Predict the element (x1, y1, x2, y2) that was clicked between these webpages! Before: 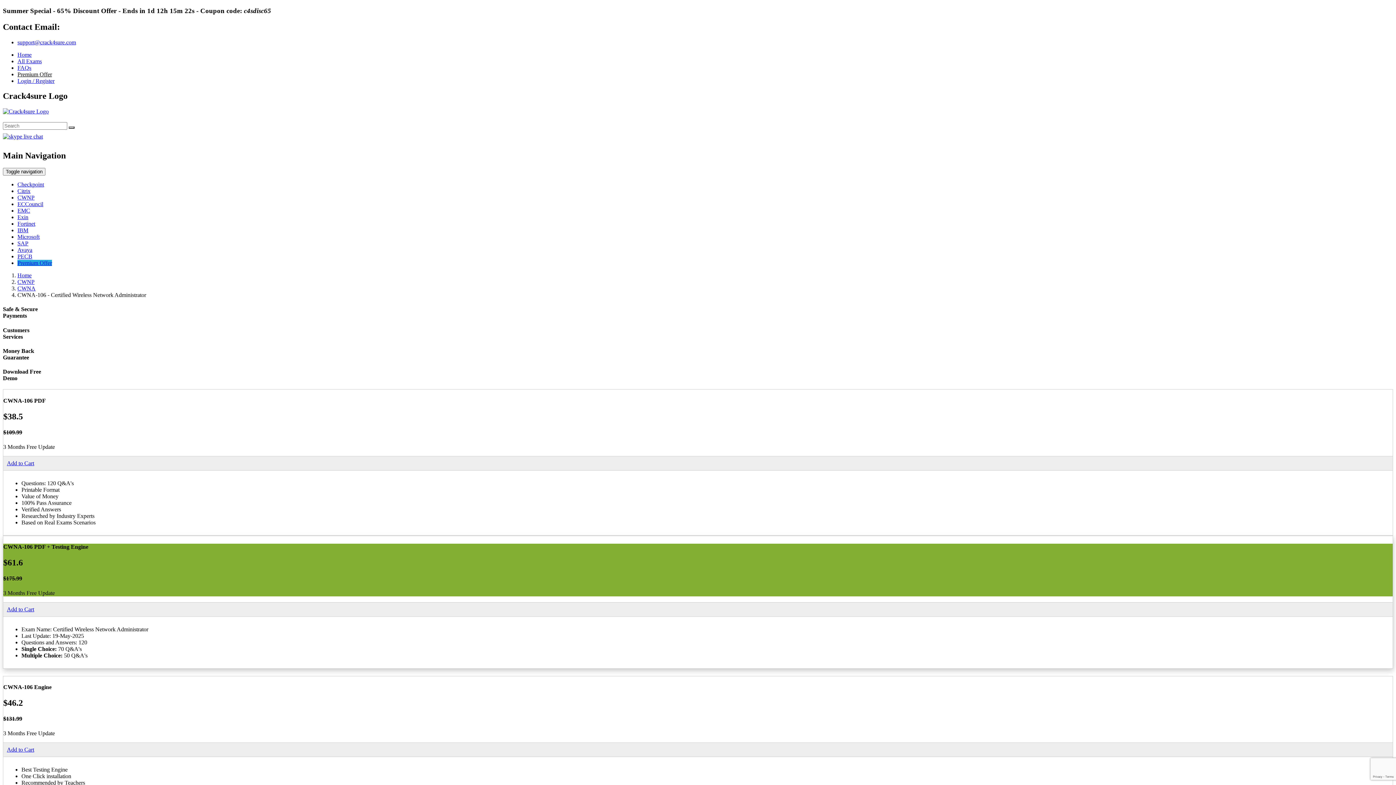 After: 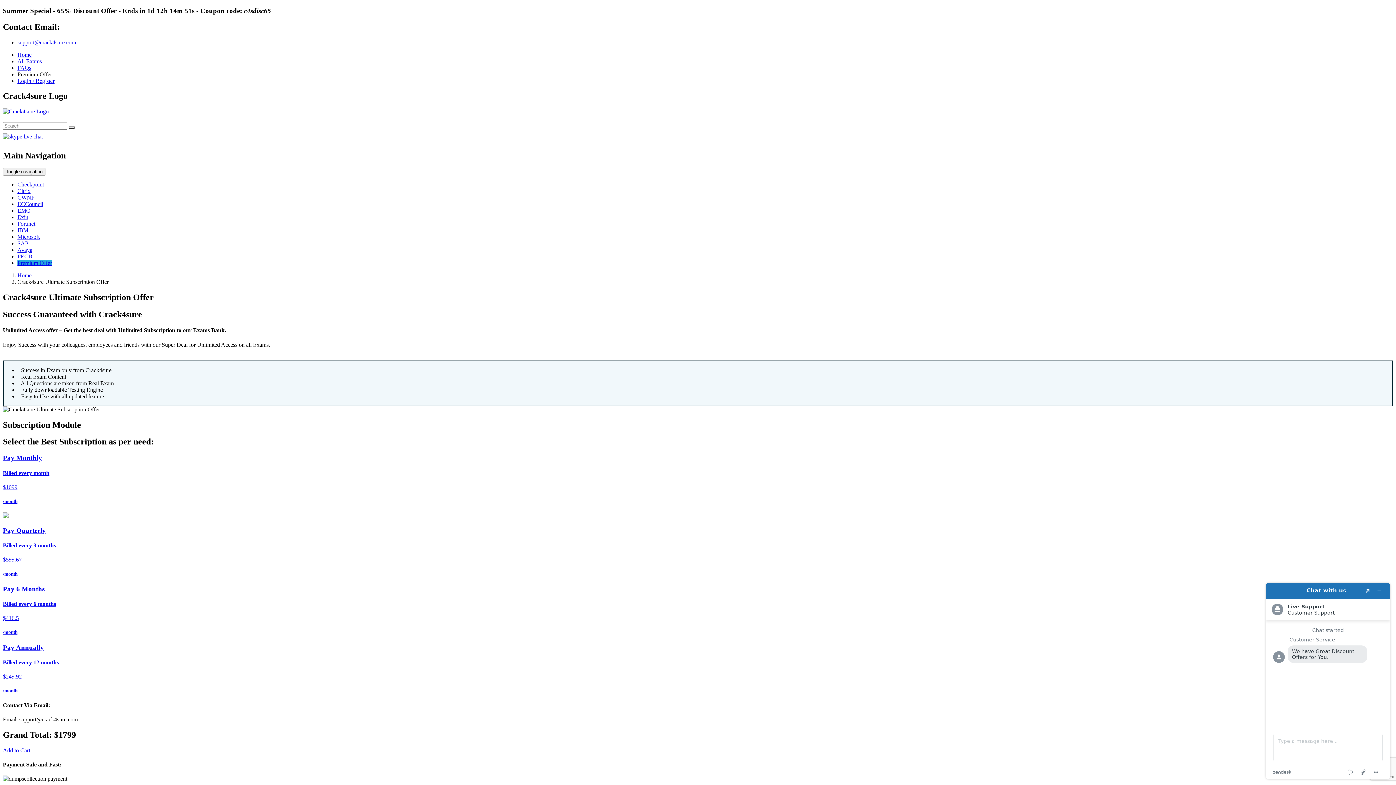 Action: label: Premium Offer bbox: (17, 260, 52, 266)